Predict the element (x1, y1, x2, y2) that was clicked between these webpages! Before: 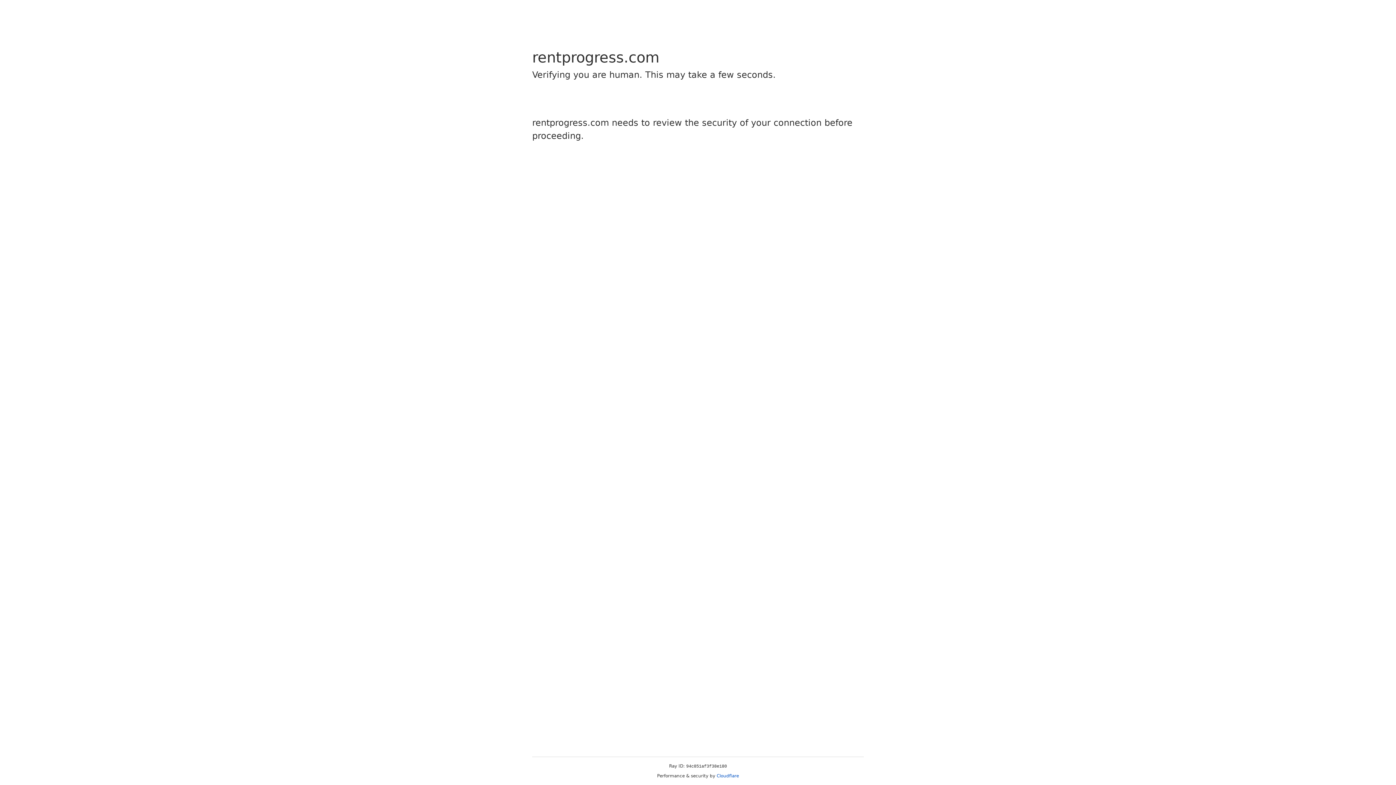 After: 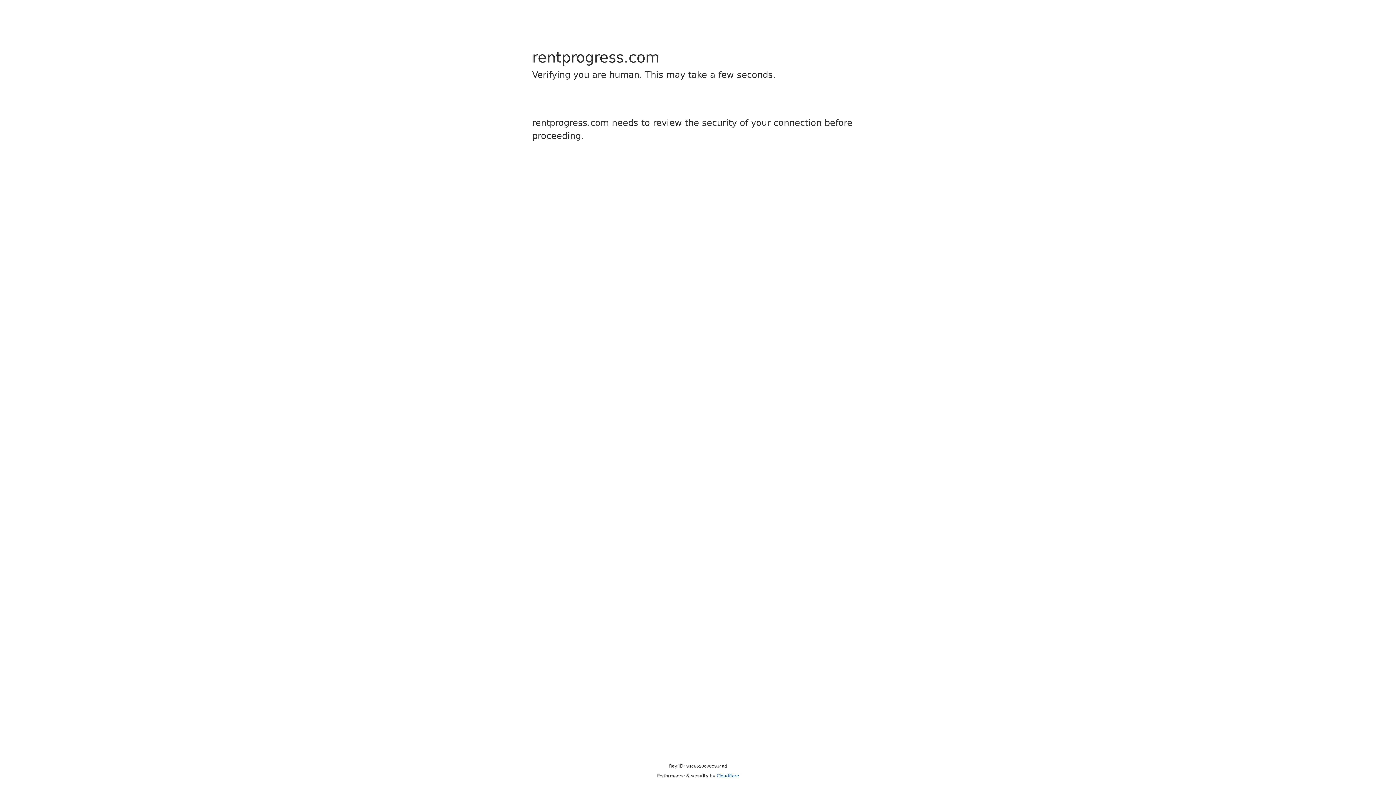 Action: label: Cloudflare bbox: (716, 773, 739, 778)